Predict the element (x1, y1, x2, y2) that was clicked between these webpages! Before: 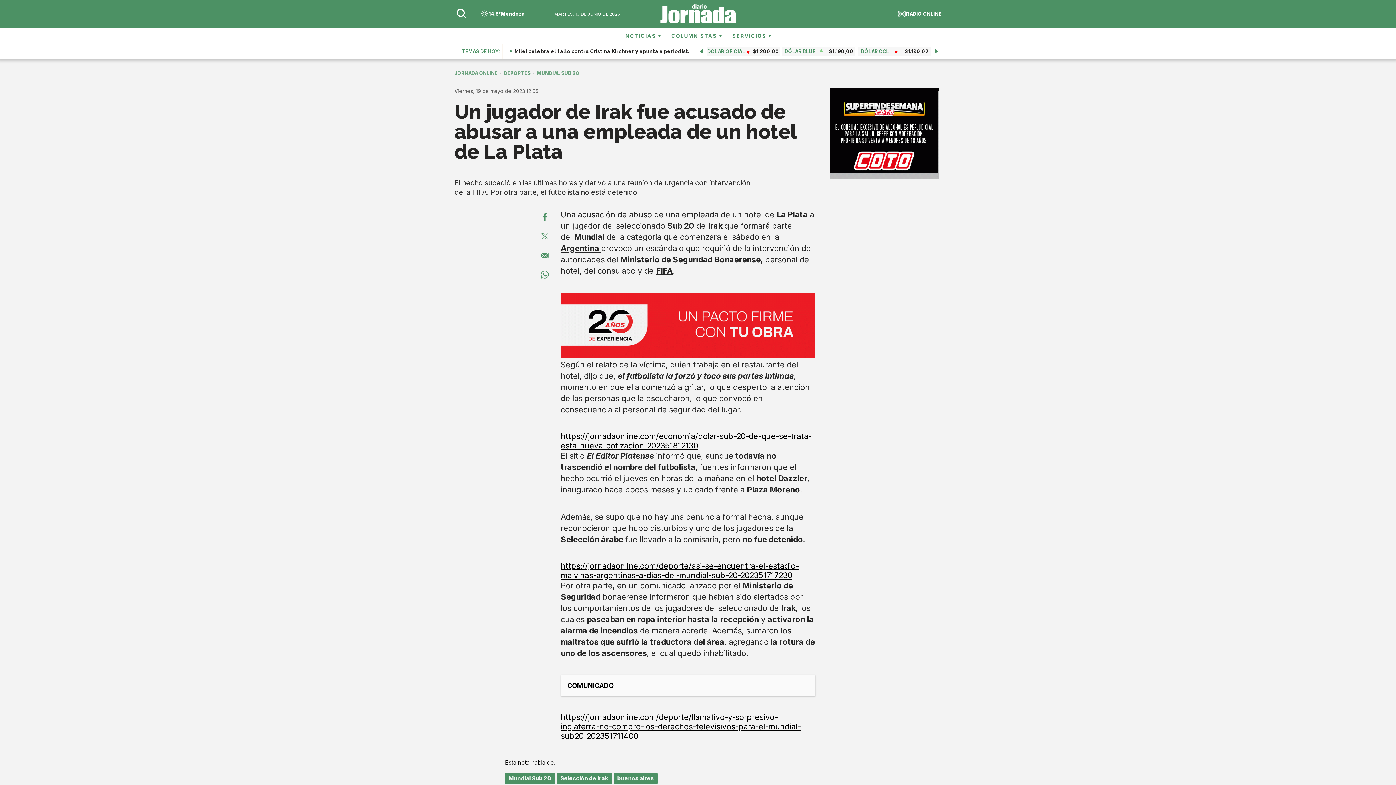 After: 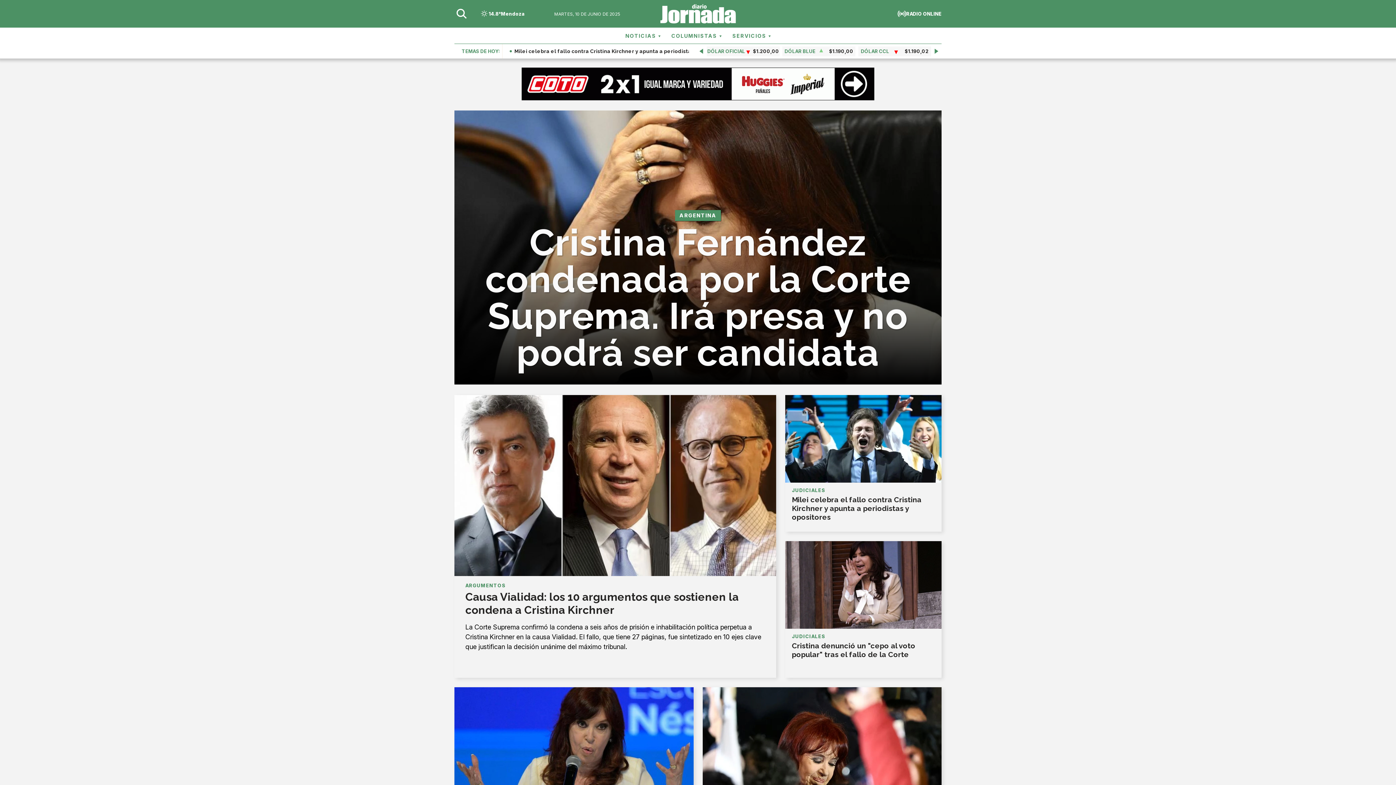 Action: bbox: (454, 70, 497, 76) label: JORNADA ONLINE